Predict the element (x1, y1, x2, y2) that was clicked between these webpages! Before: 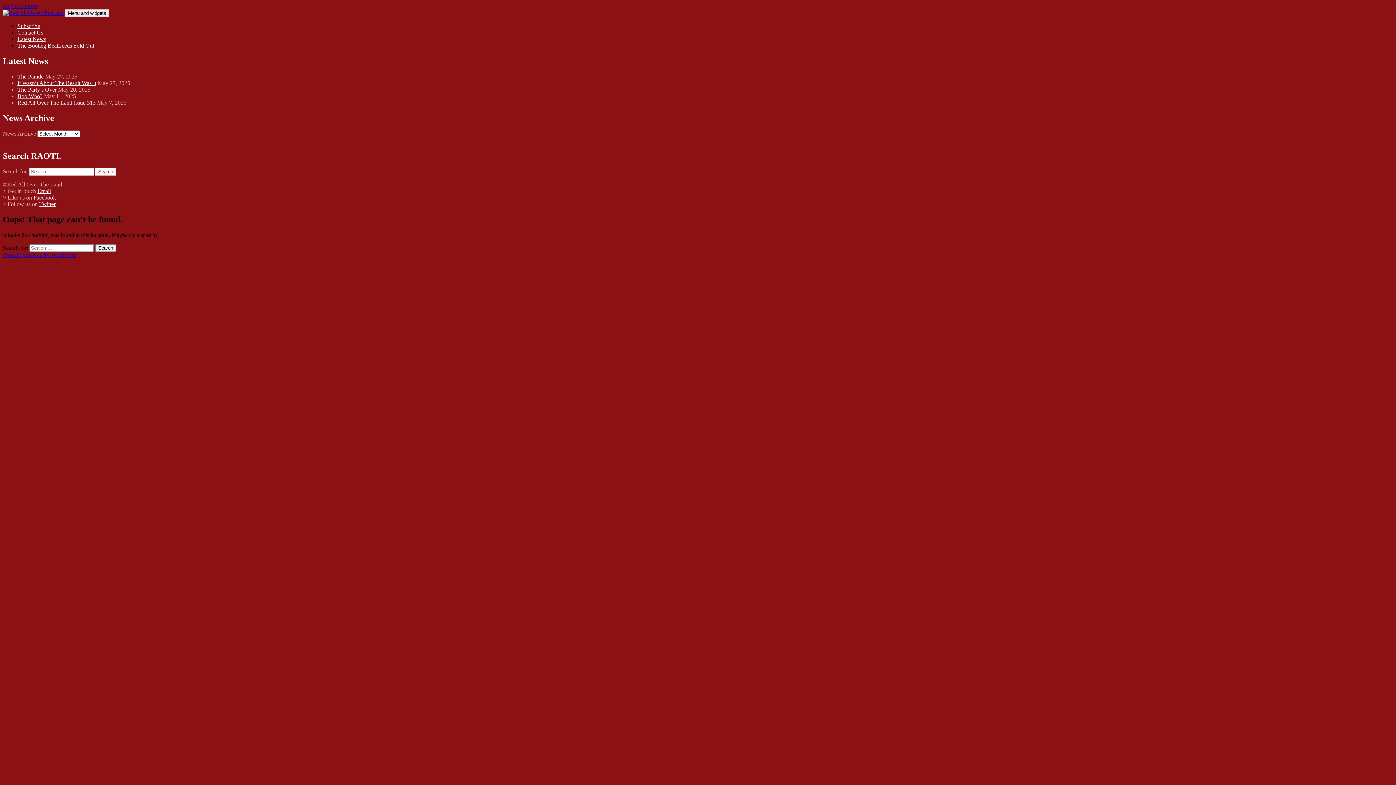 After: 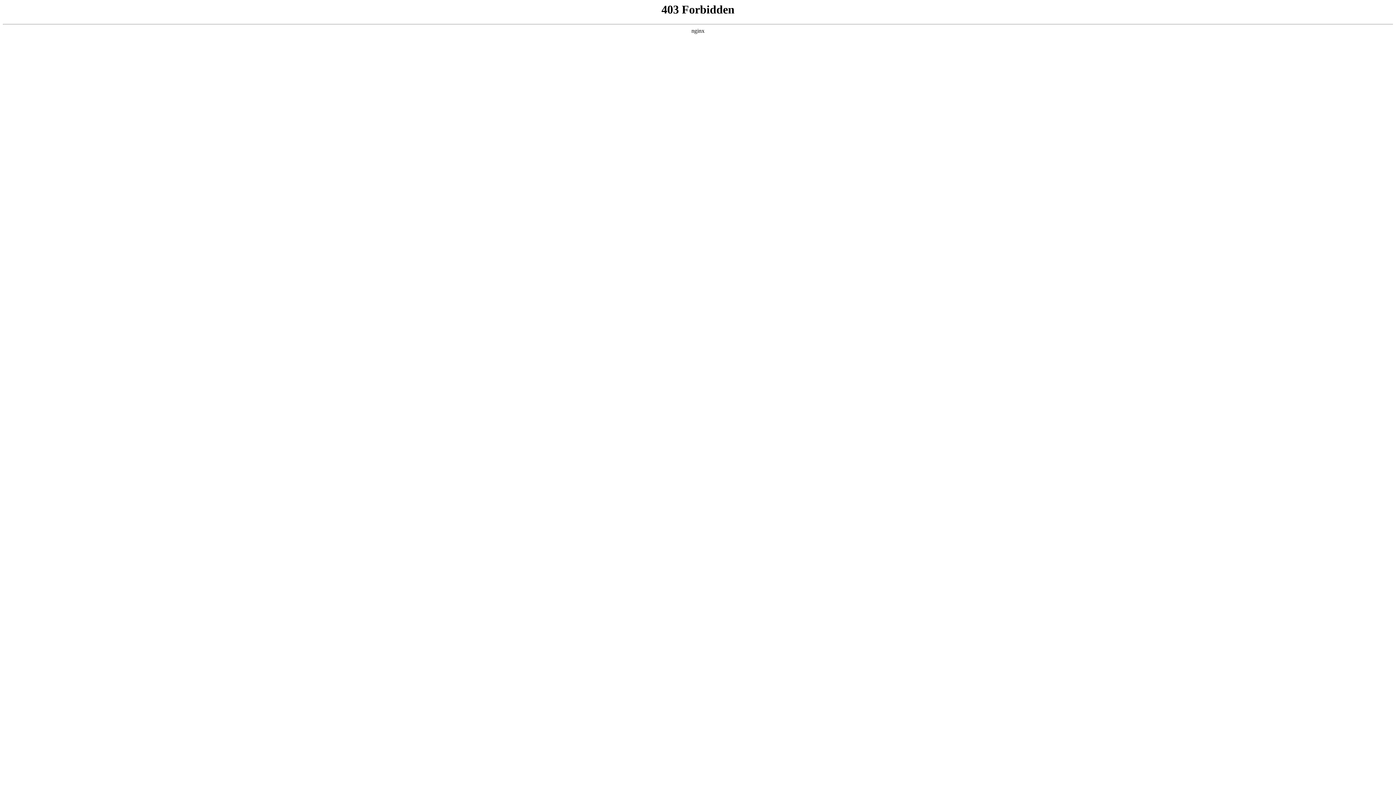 Action: label: Proudly powered by WordPress bbox: (2, 252, 76, 258)